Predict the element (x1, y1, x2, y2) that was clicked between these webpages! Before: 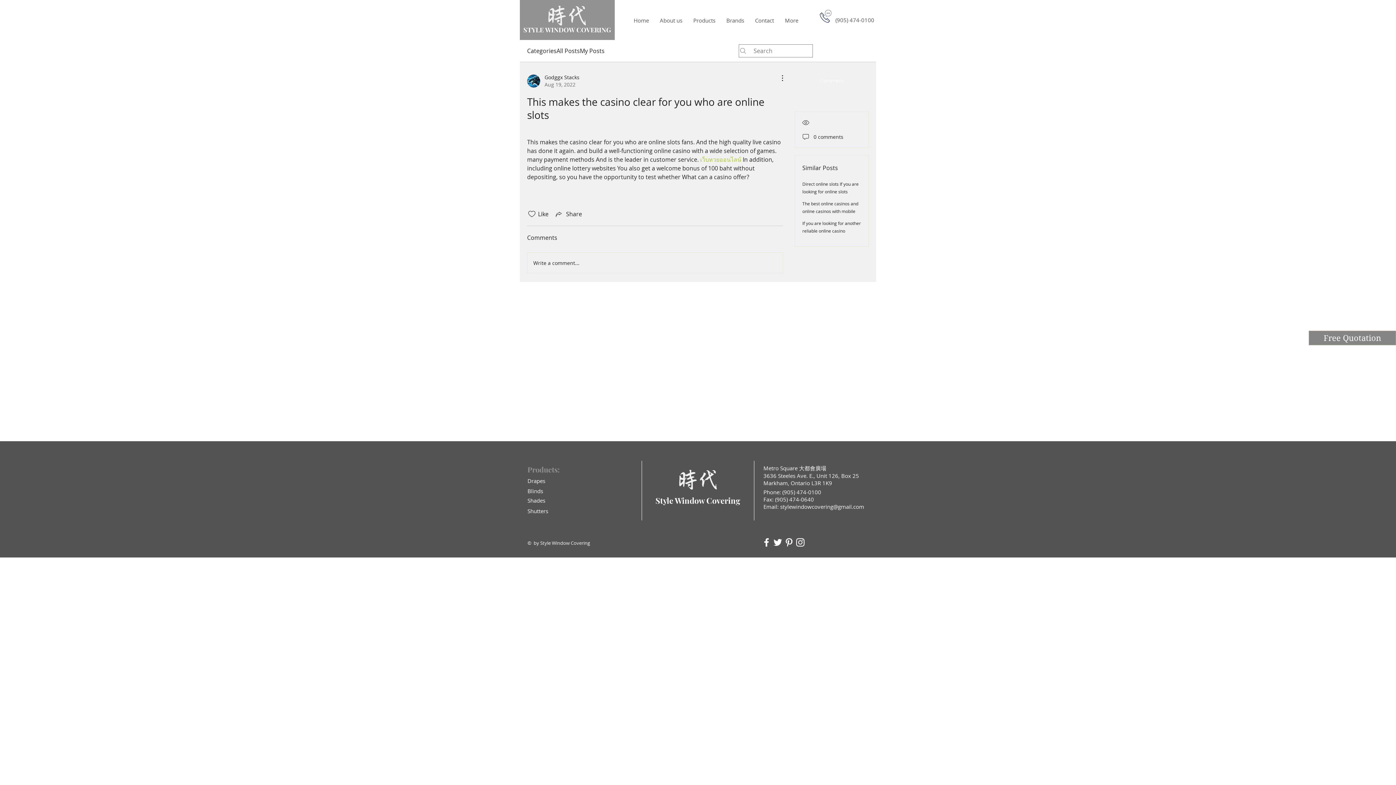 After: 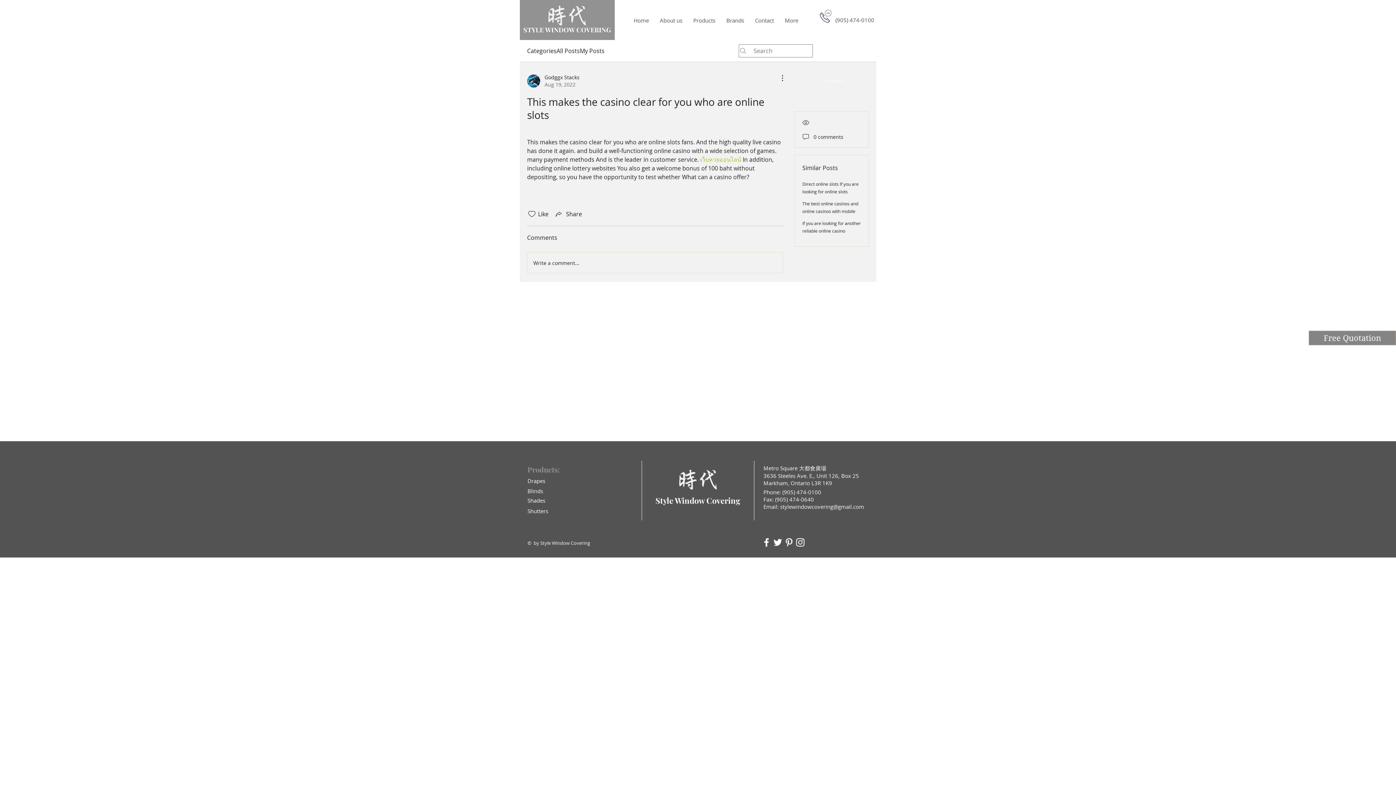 Action: bbox: (700, 155, 741, 163) label: เว็บหวยออนไลน์